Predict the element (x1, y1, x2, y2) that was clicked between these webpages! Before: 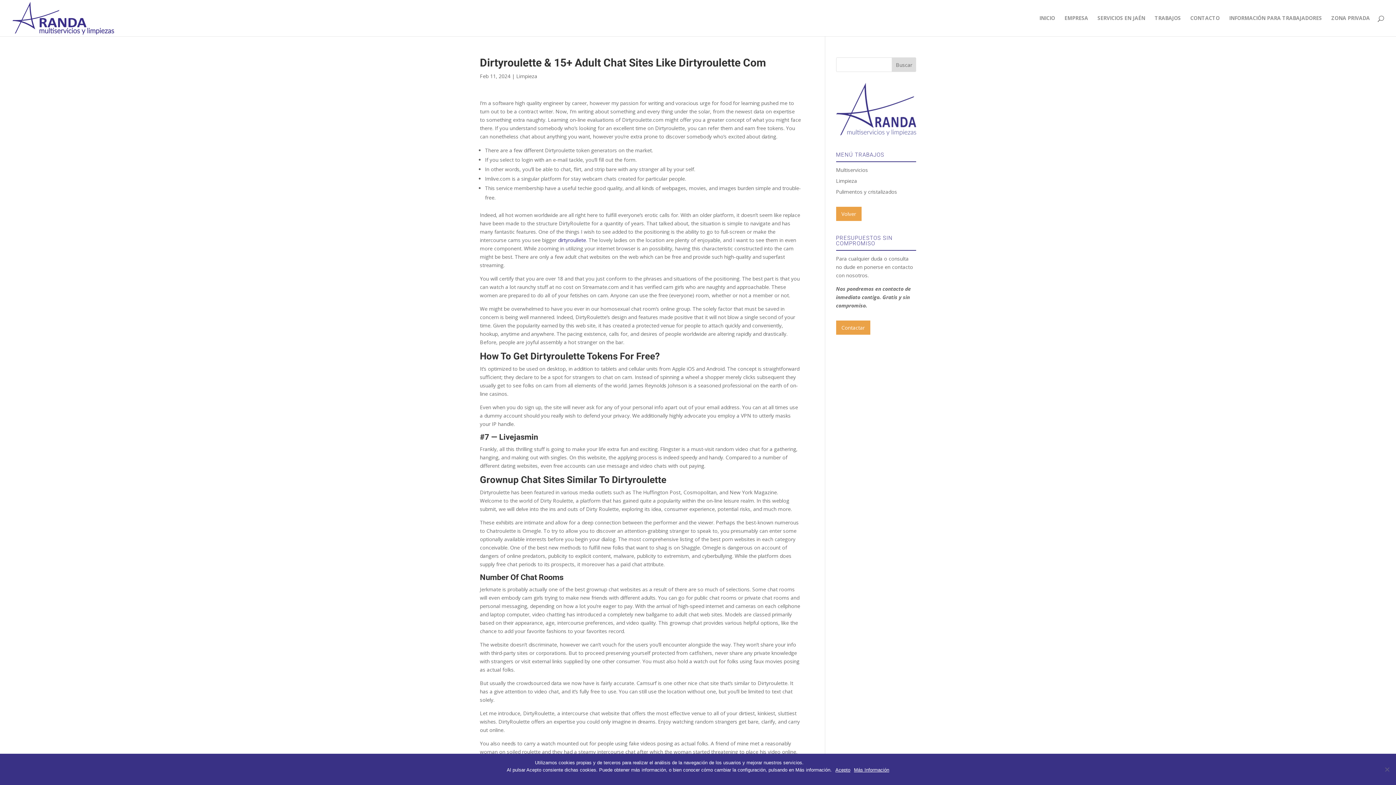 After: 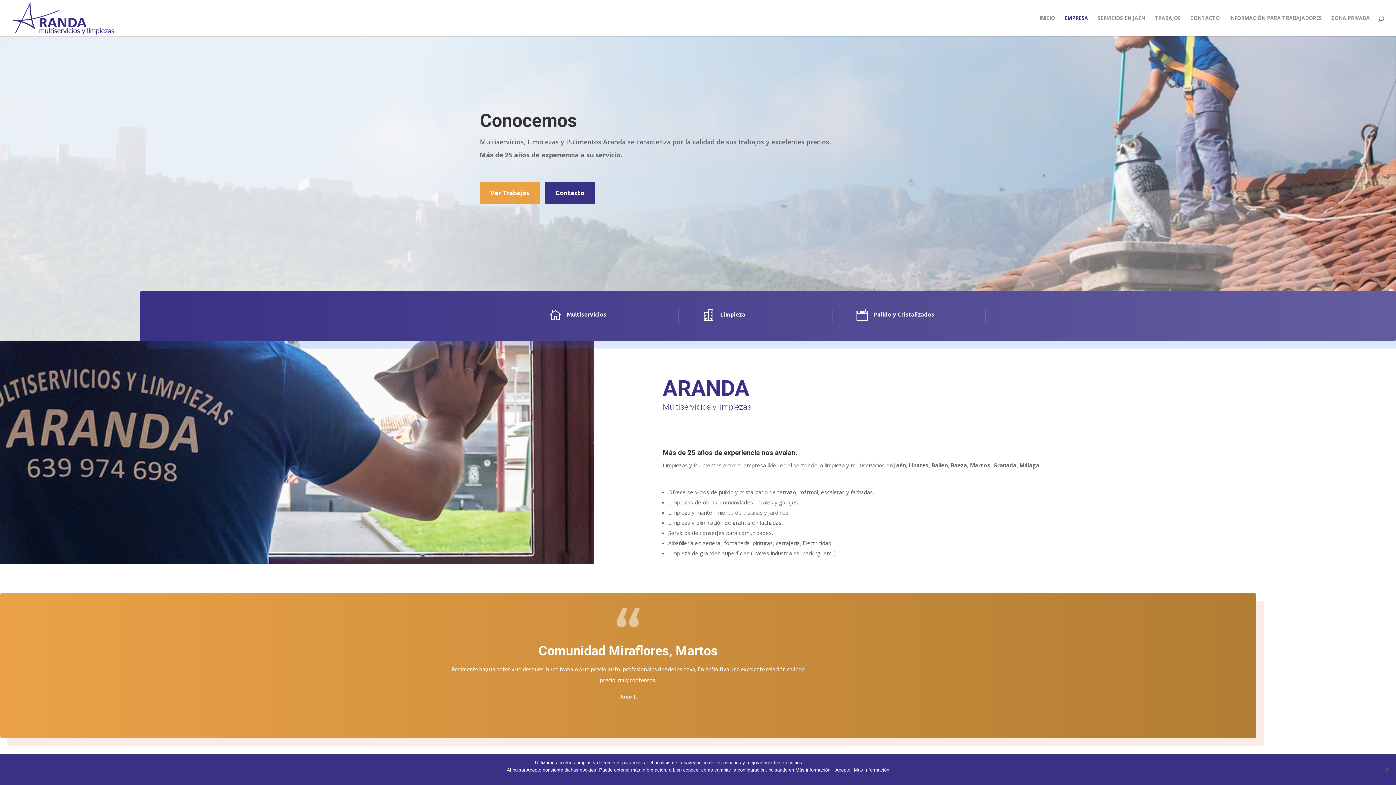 Action: label: EMPRESA bbox: (1064, 15, 1088, 36)